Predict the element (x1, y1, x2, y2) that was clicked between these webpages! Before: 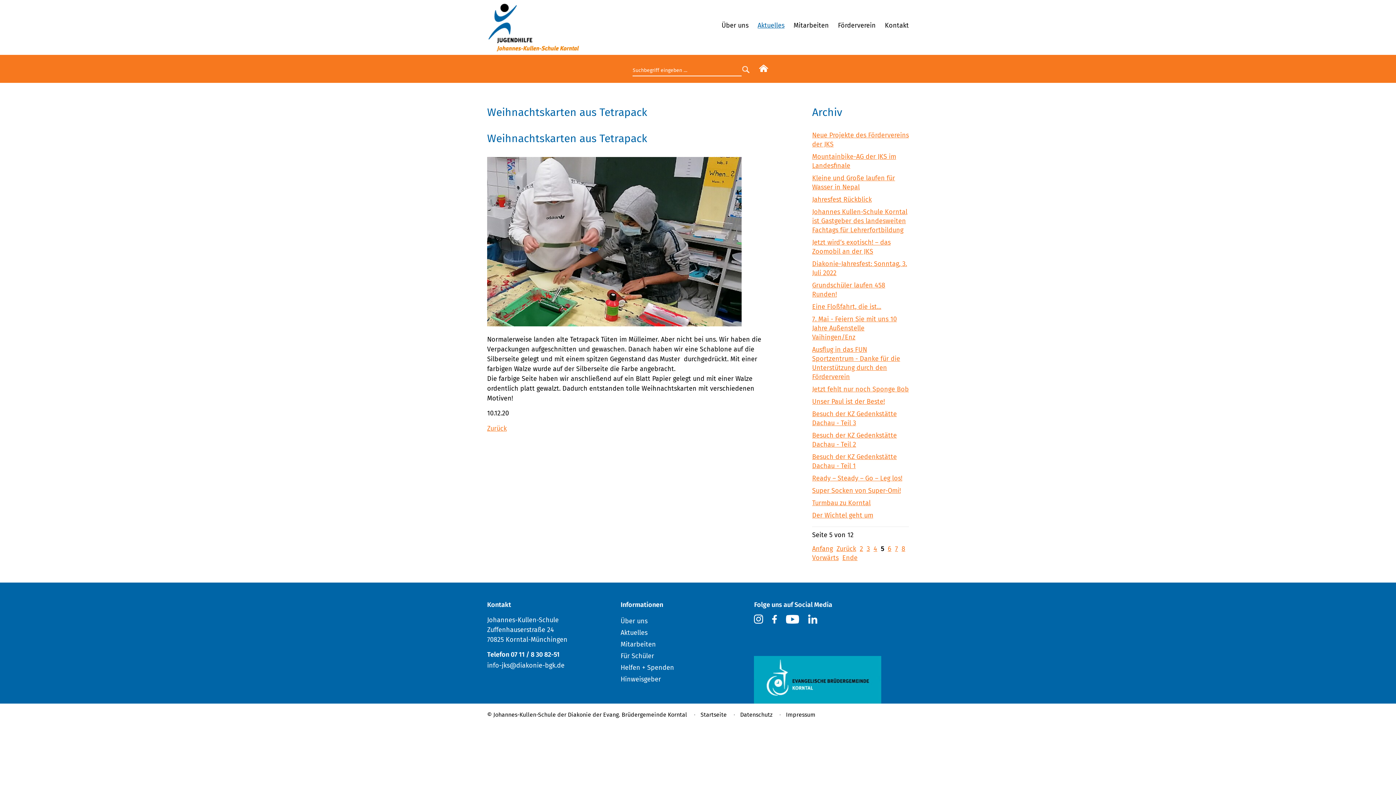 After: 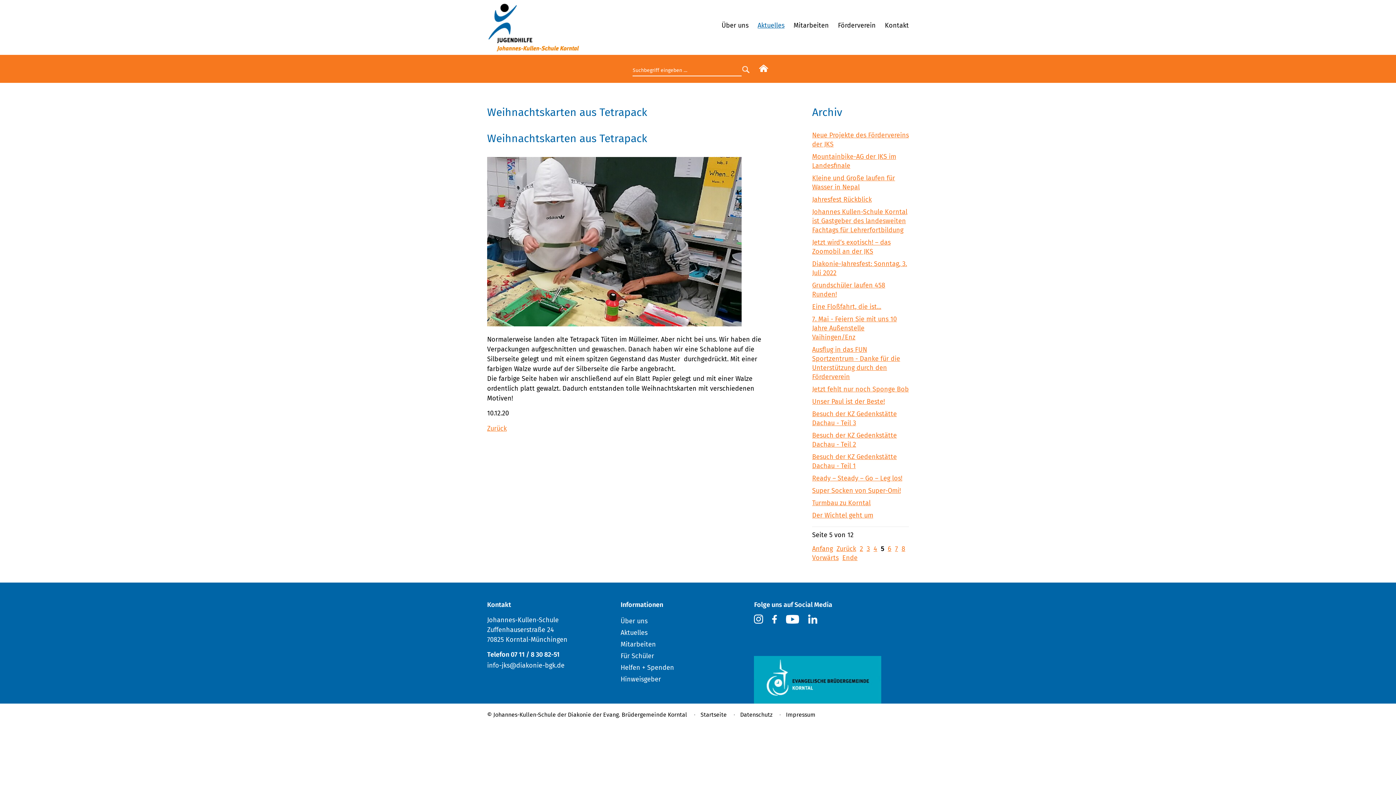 Action: bbox: (808, 618, 817, 625)